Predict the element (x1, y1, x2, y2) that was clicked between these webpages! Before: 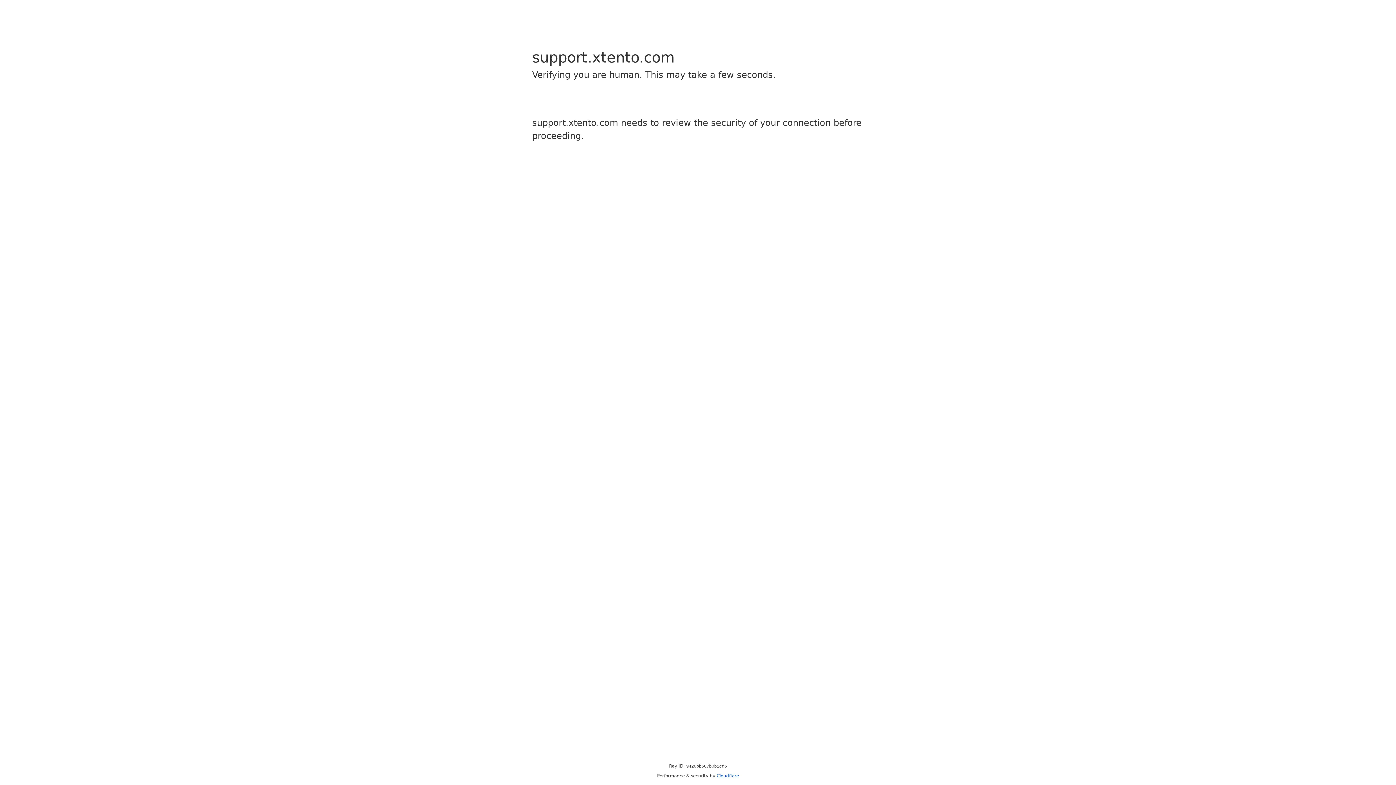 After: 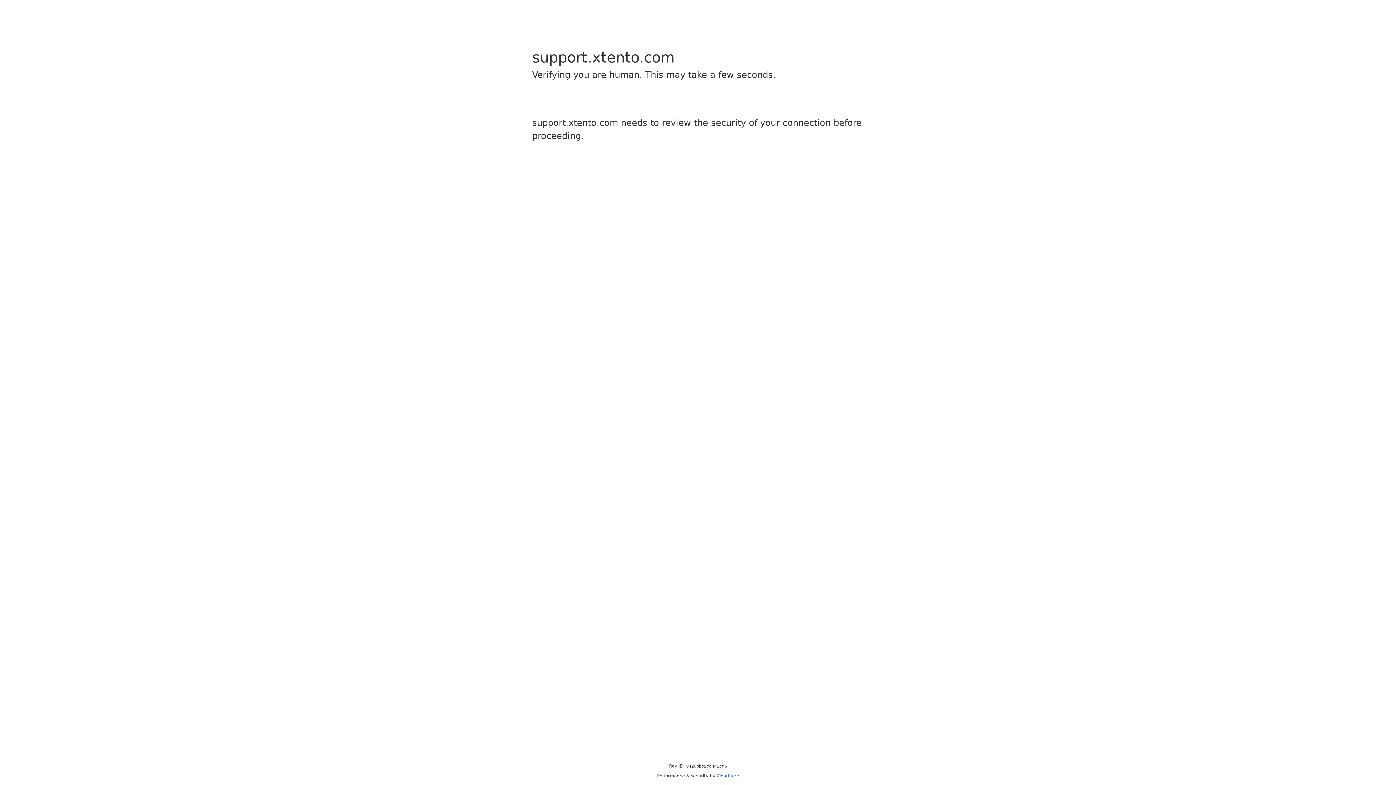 Action: bbox: (716, 773, 739, 778) label: Cloudflare